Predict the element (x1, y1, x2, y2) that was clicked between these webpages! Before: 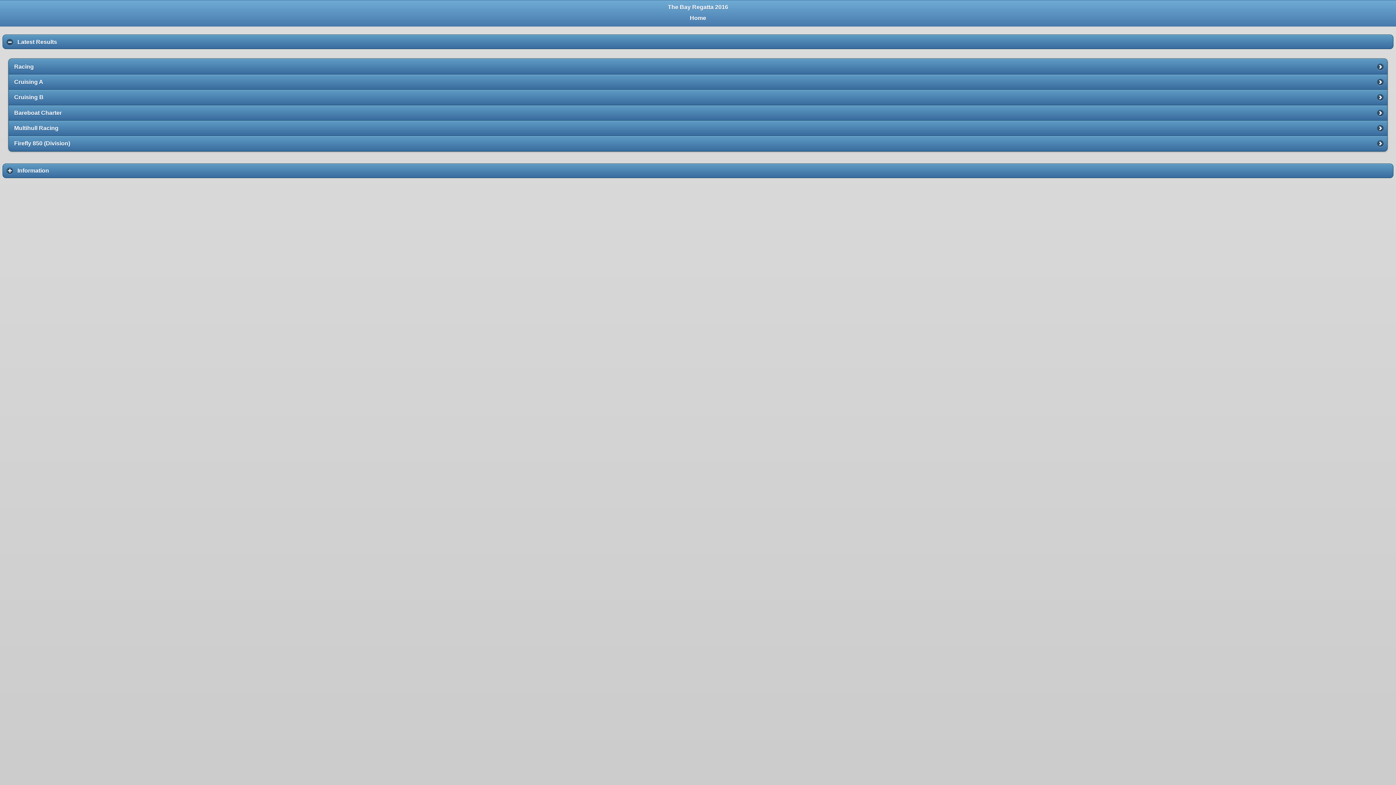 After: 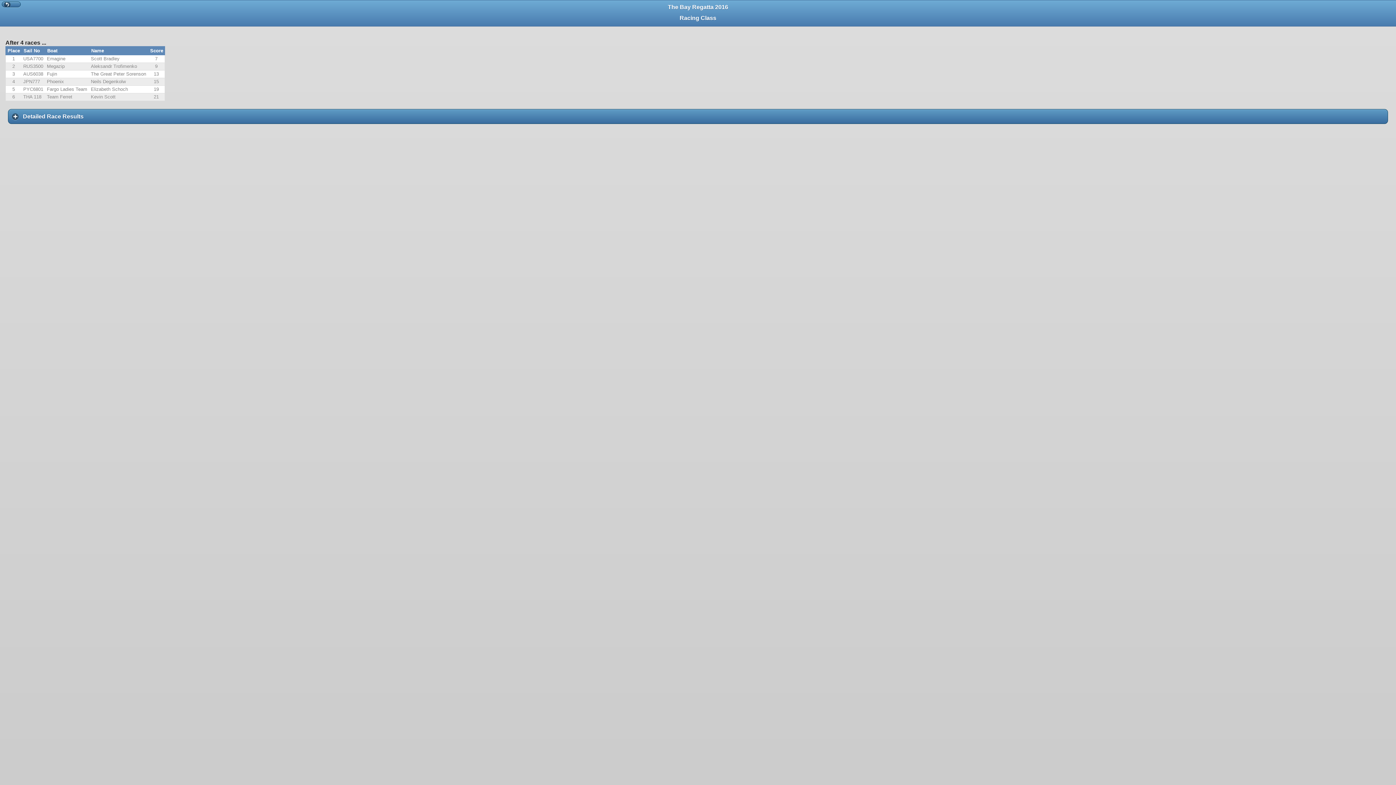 Action: label: Racing bbox: (8, 59, 1387, 74)